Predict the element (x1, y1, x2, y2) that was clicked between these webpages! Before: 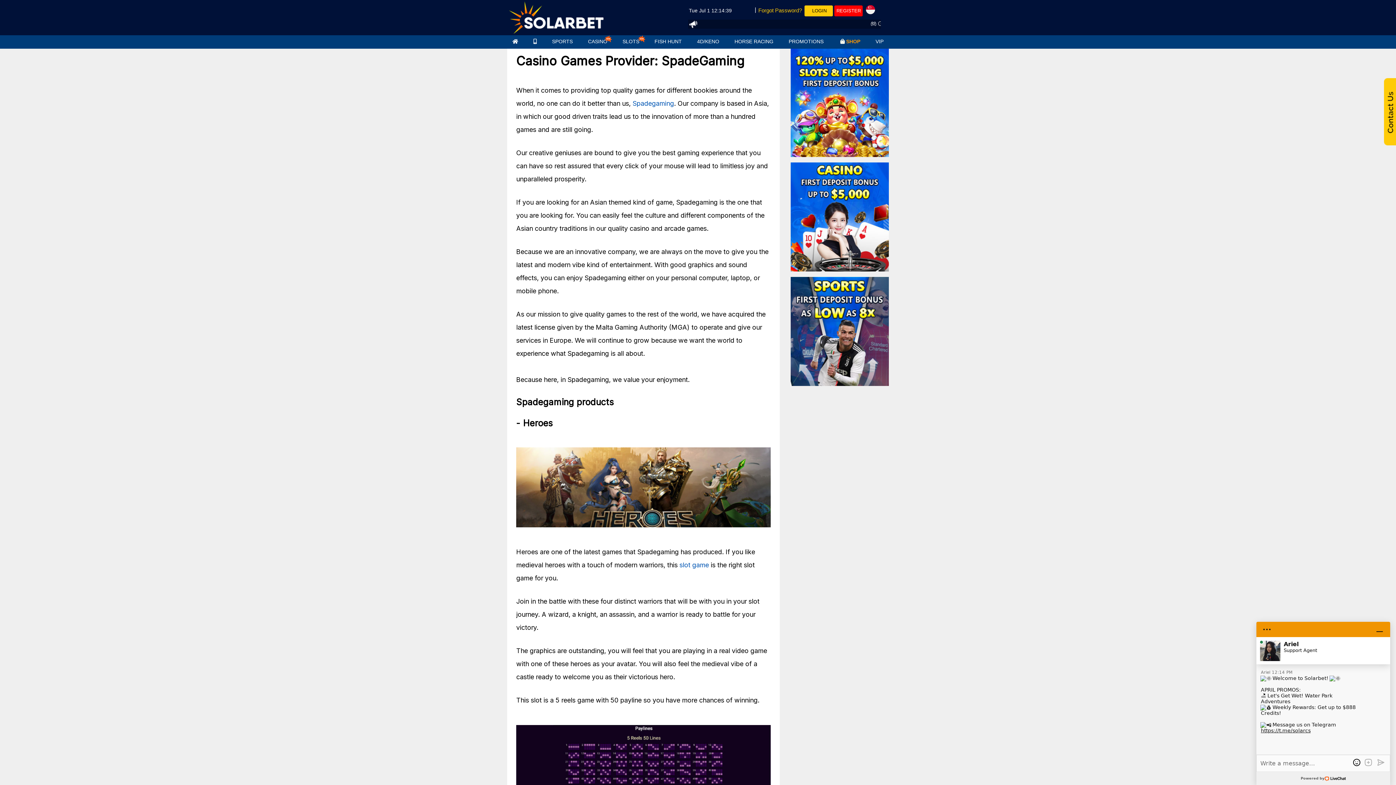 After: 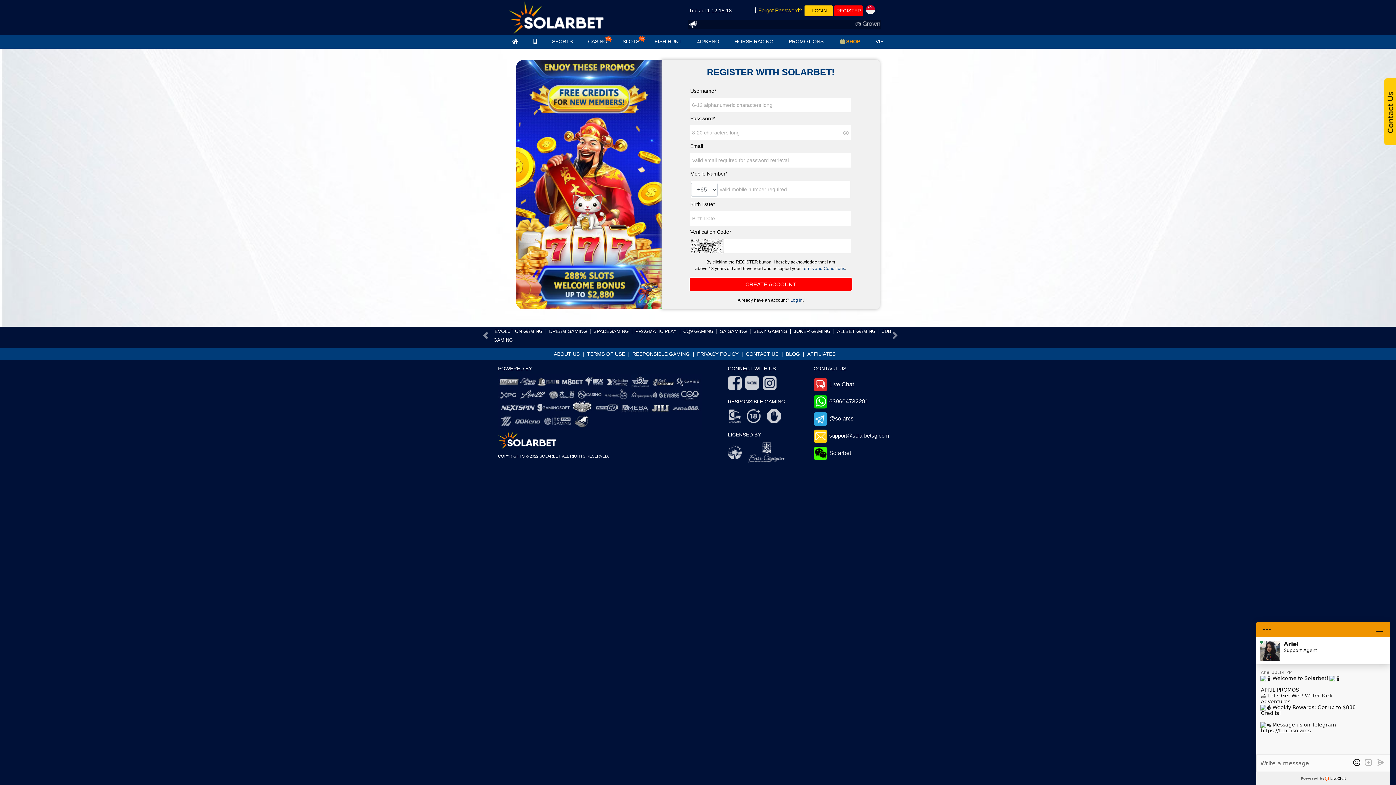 Action: bbox: (834, 5, 862, 16) label: REGISTER